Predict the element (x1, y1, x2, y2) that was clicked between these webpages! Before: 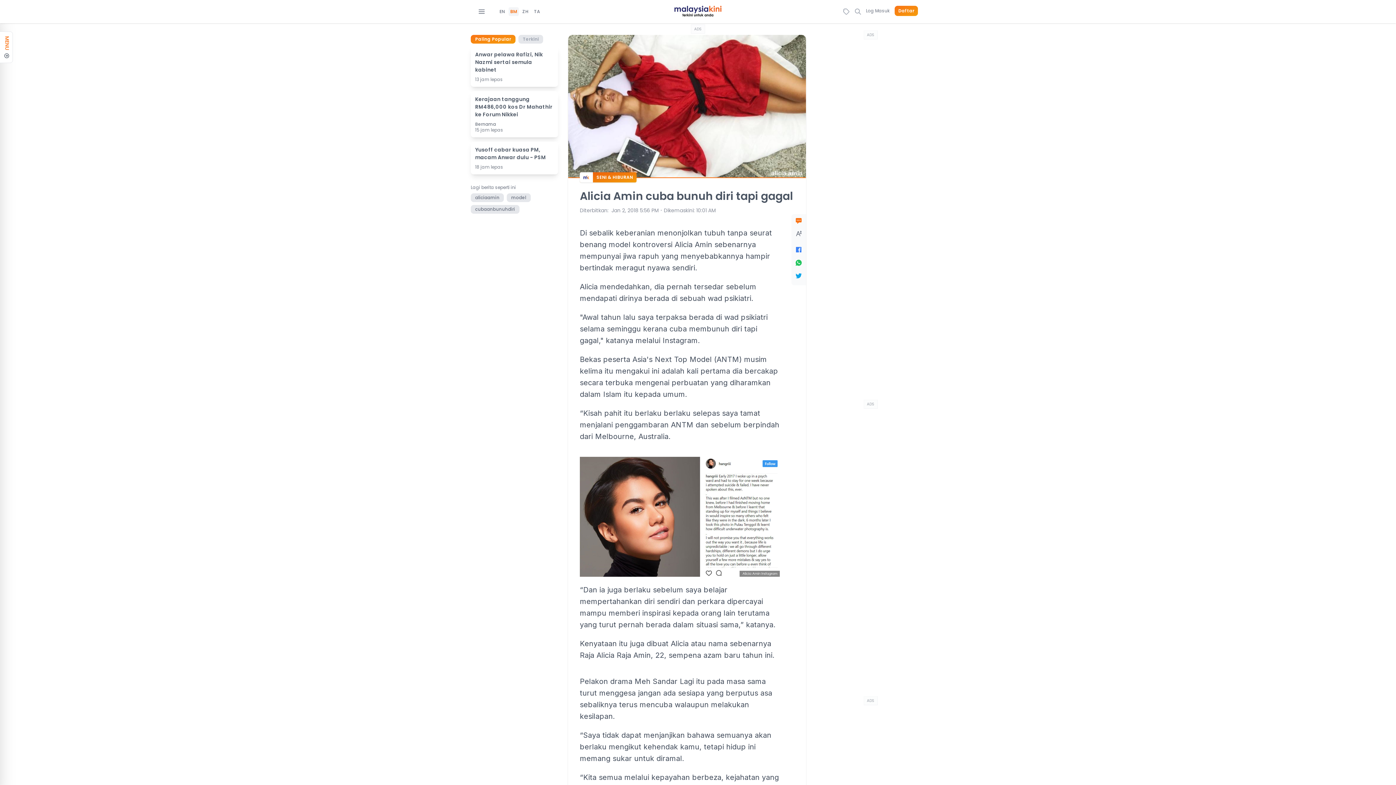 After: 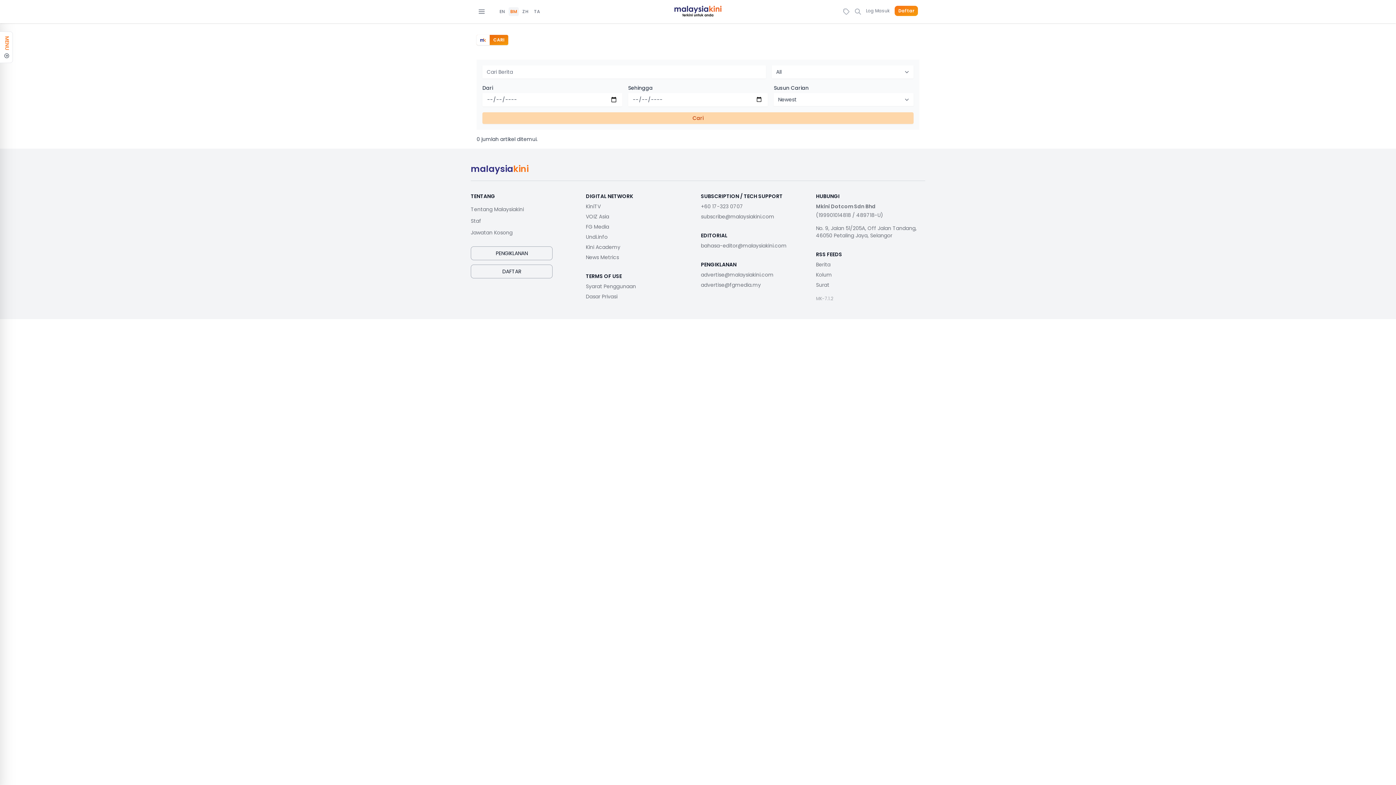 Action: bbox: (854, 5, 861, 17)